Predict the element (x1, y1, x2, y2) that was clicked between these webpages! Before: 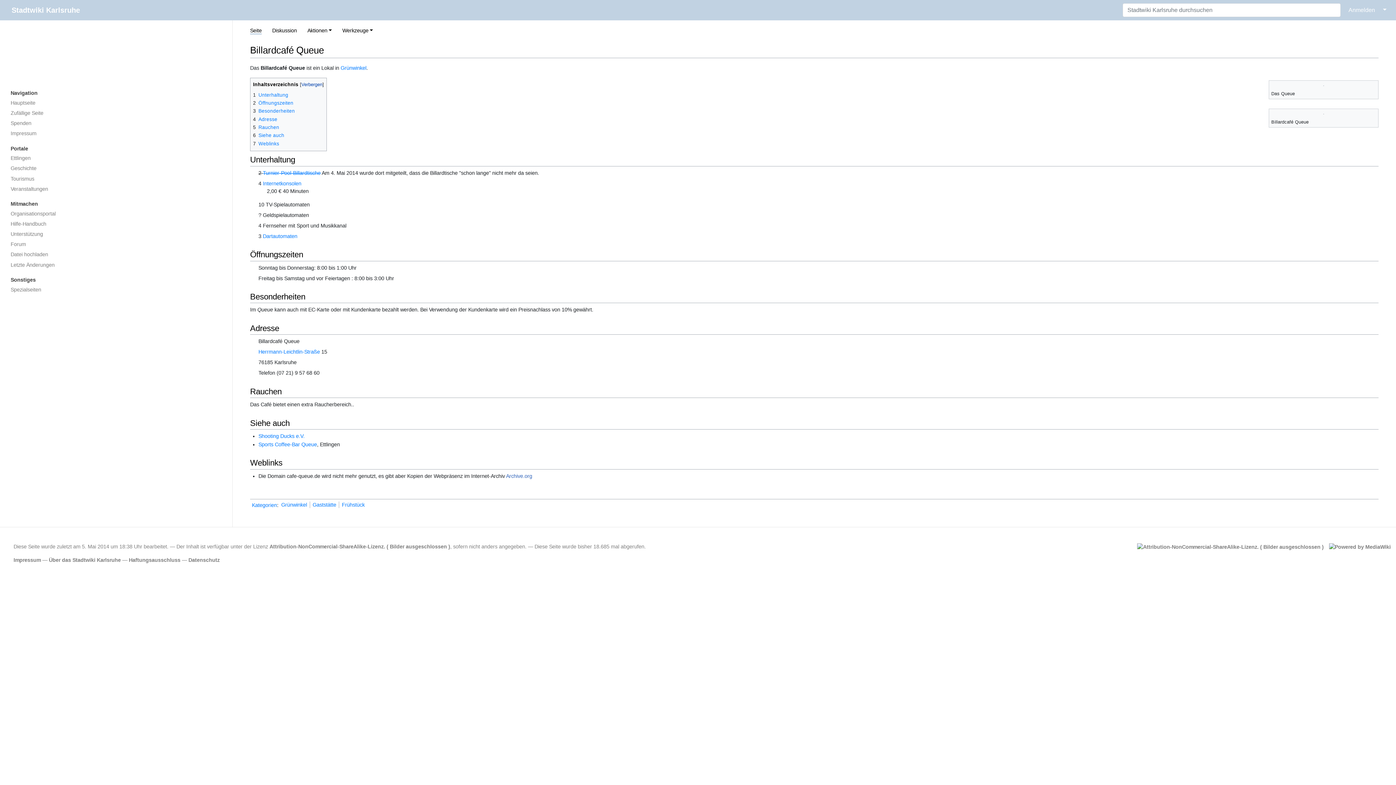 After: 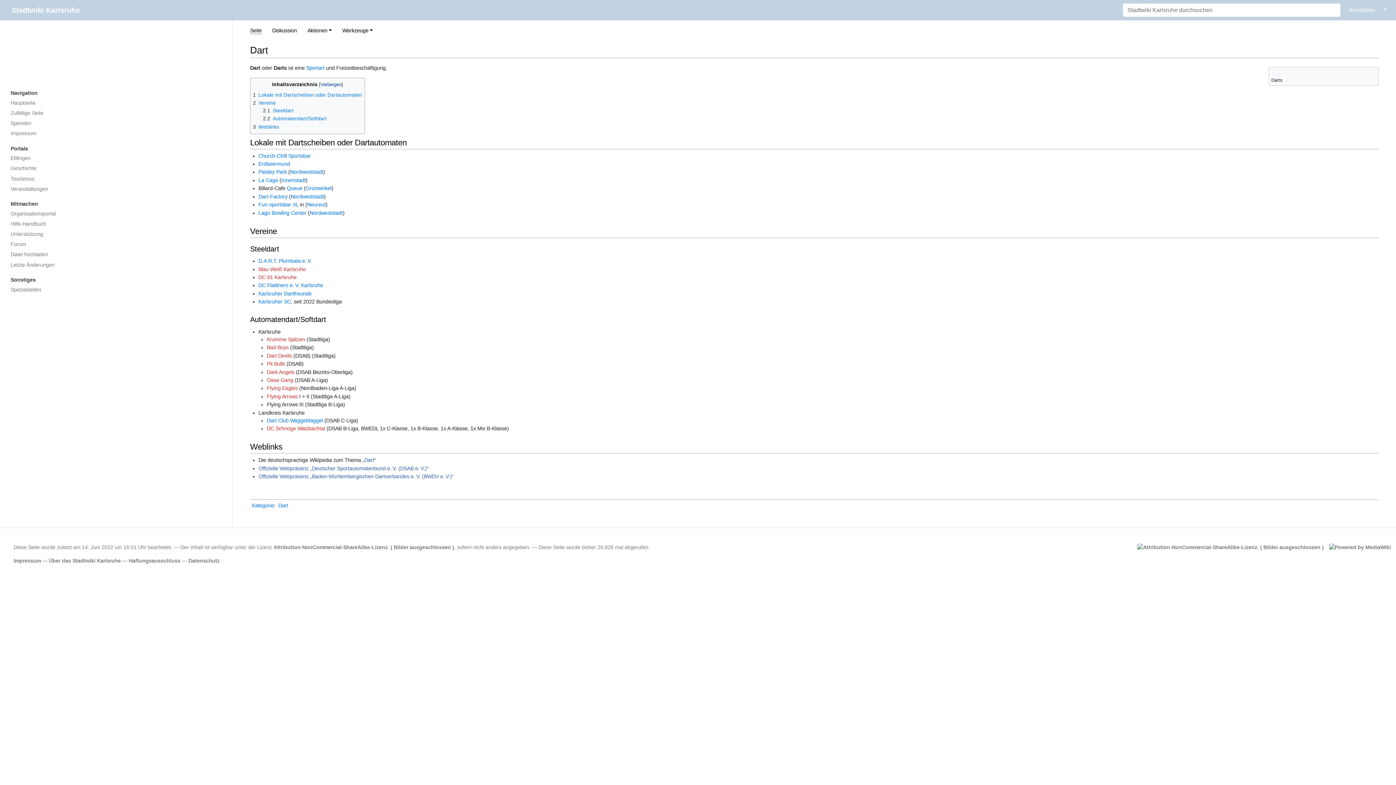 Action: bbox: (262, 233, 297, 239) label: Dartautomaten